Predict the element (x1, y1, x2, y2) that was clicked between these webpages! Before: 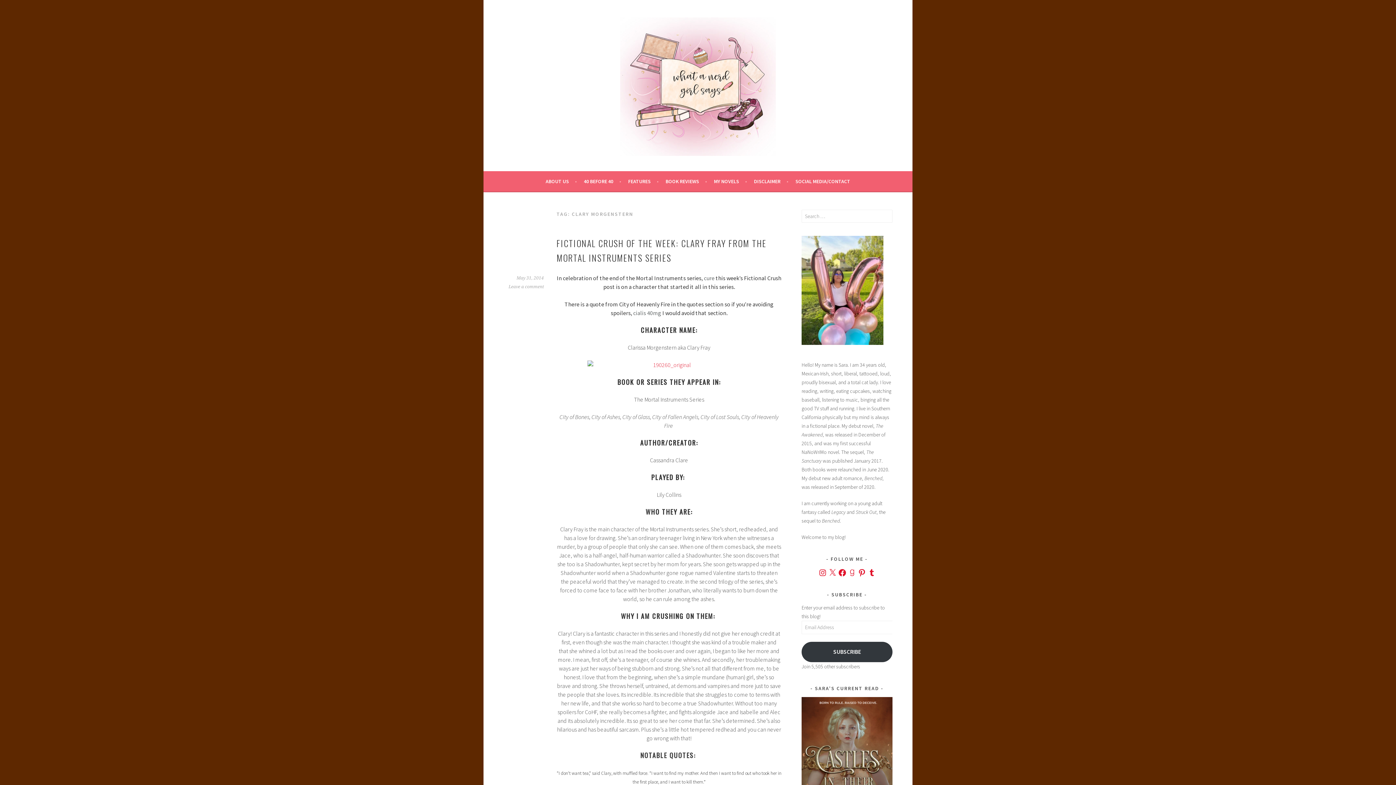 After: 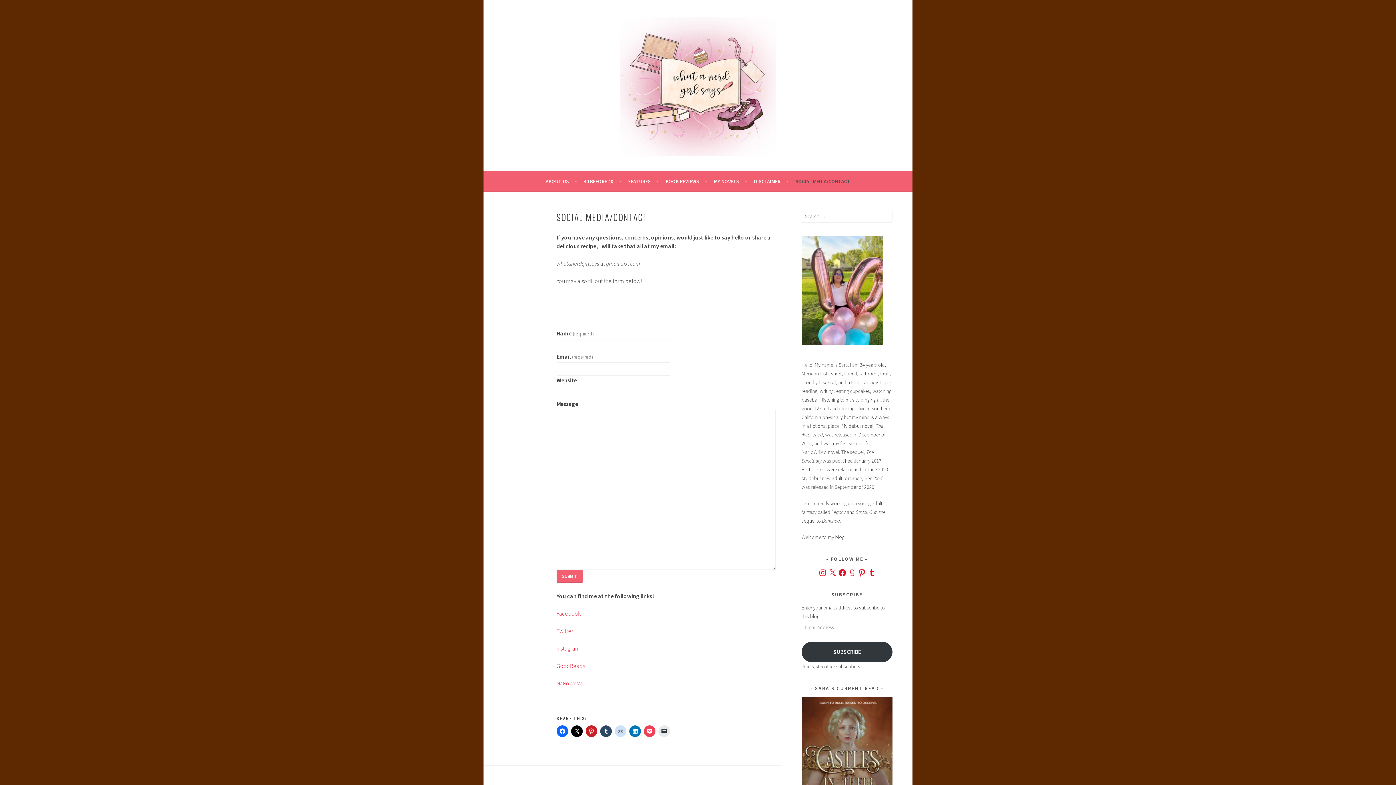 Action: bbox: (795, 176, 850, 185) label: SOCIAL MEDIA/CONTACT